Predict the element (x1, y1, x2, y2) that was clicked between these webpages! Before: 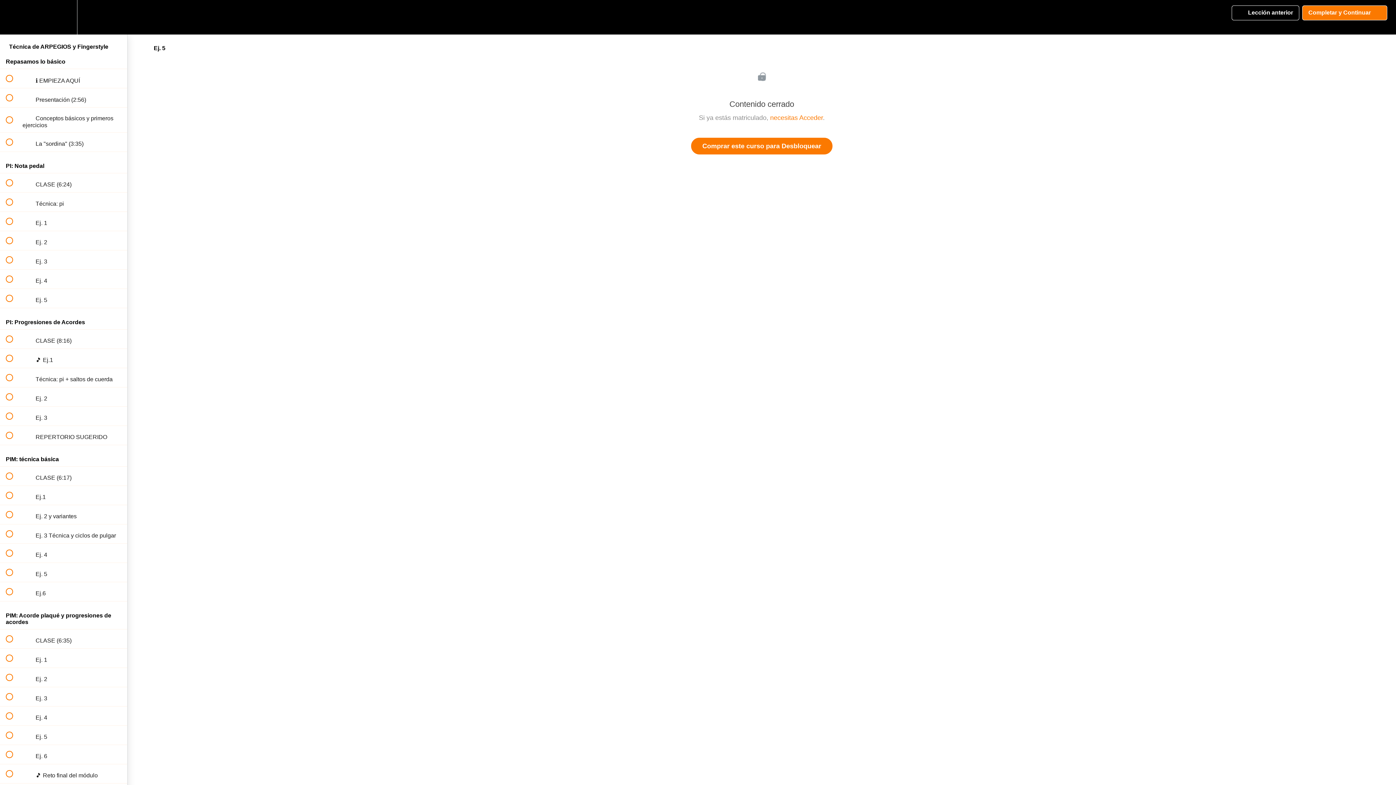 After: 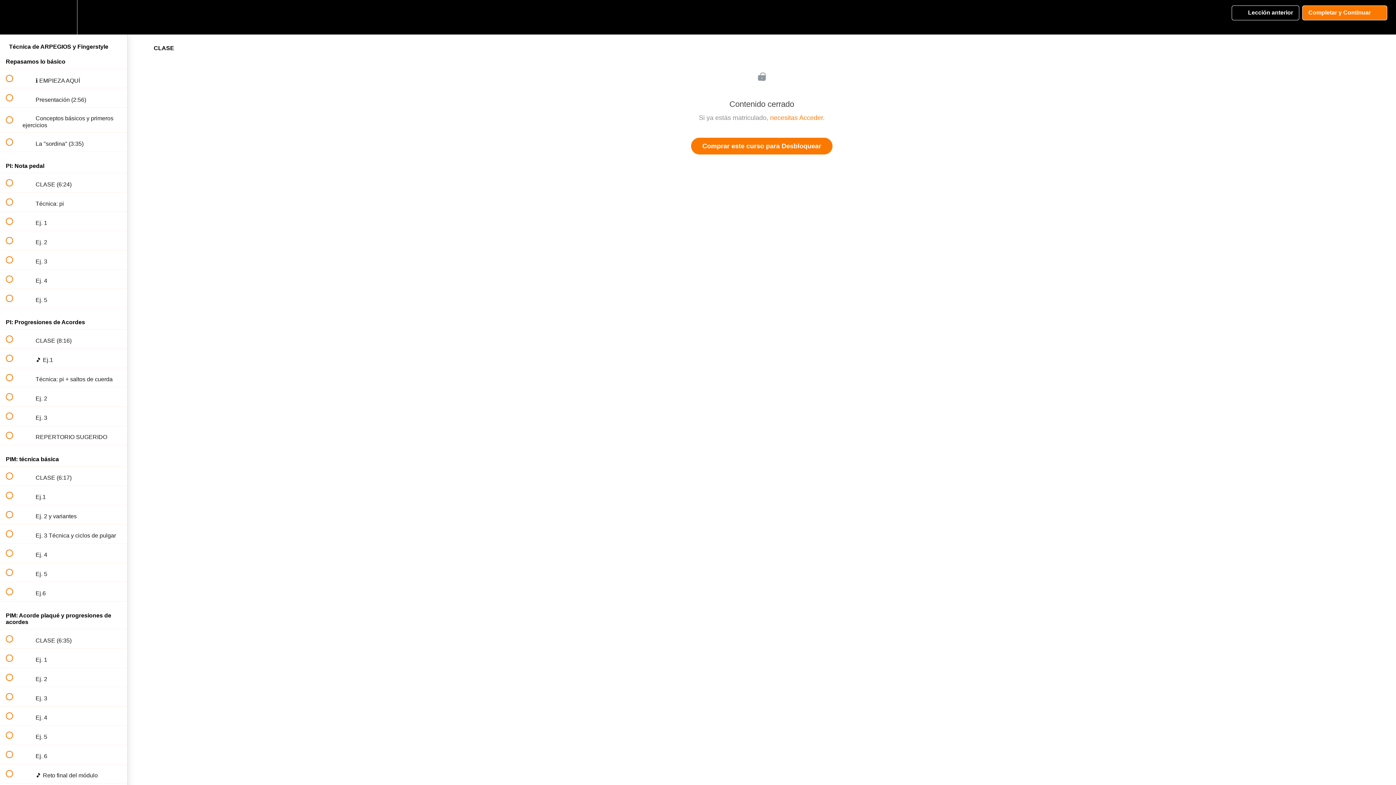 Action: label:  
 CLASE (6:35) bbox: (0, 629, 127, 648)